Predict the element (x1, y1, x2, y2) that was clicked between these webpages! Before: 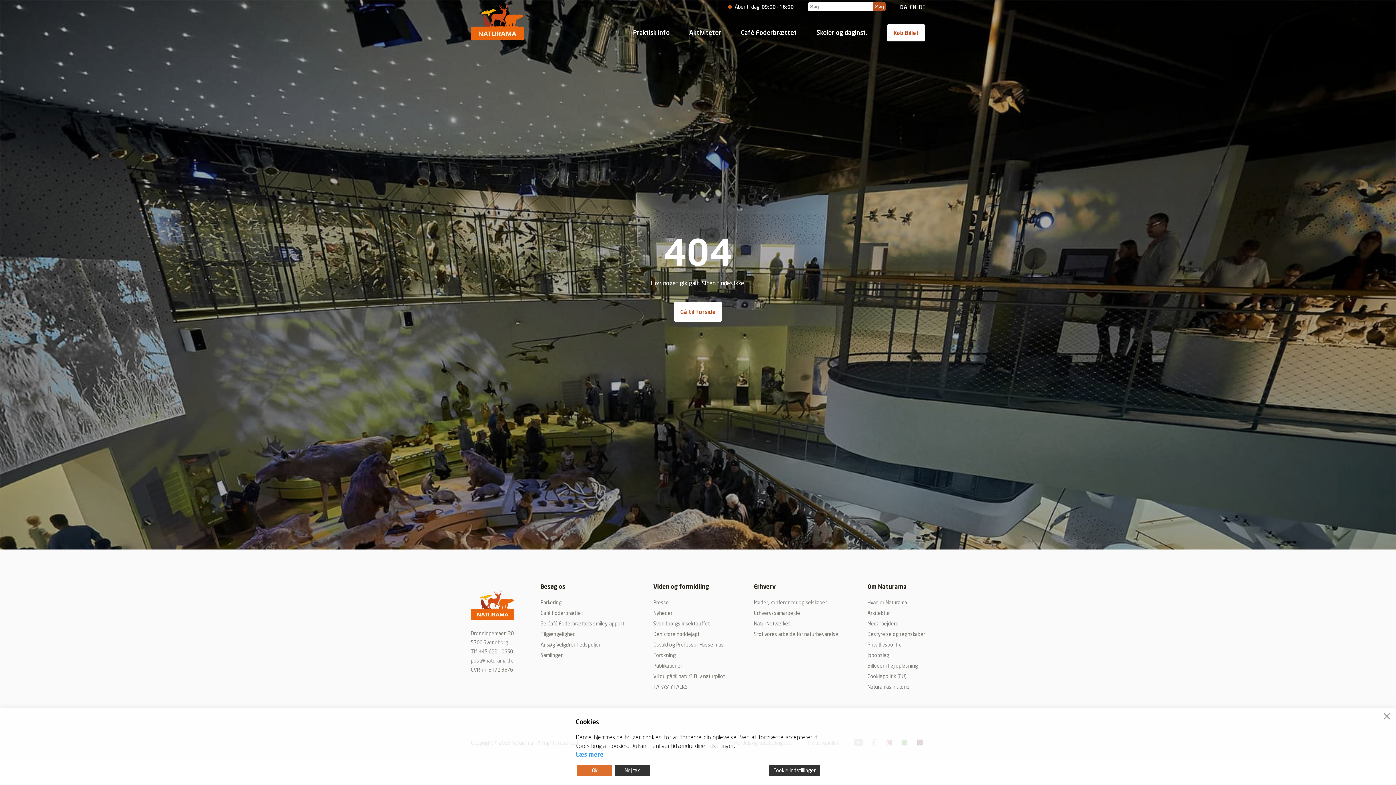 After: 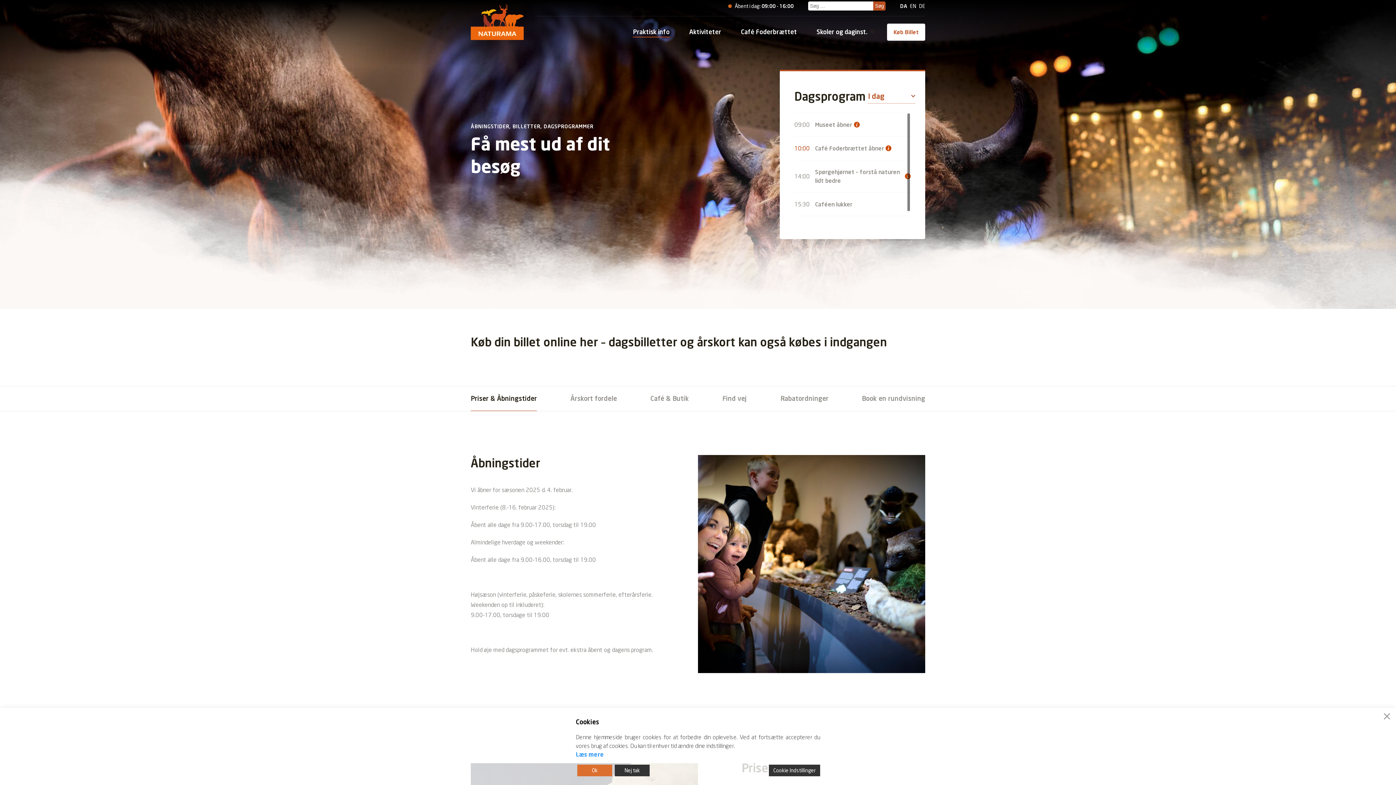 Action: label: Praktisk info bbox: (633, 29, 669, 35)